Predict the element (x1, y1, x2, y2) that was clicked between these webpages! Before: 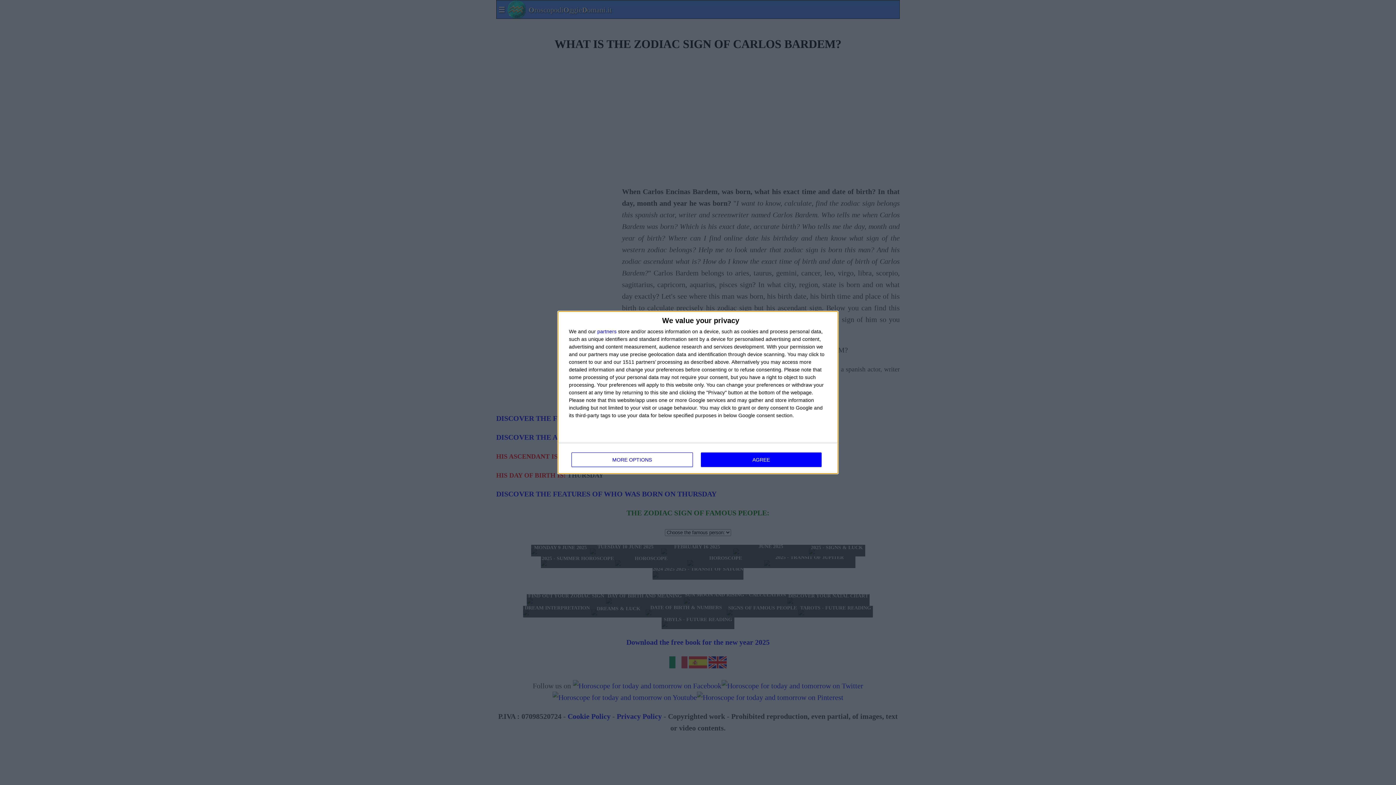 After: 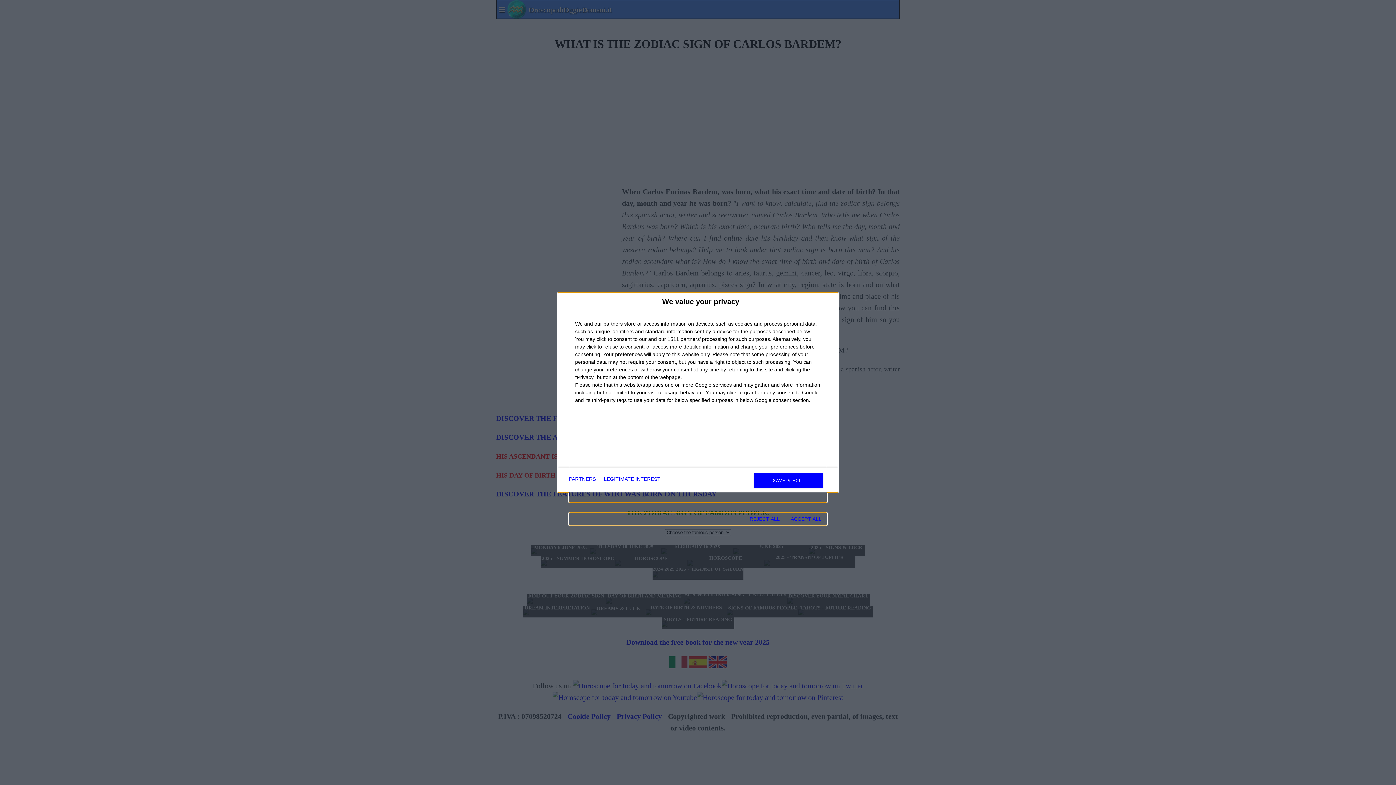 Action: label: MORE OPTIONS bbox: (571, 452, 692, 467)